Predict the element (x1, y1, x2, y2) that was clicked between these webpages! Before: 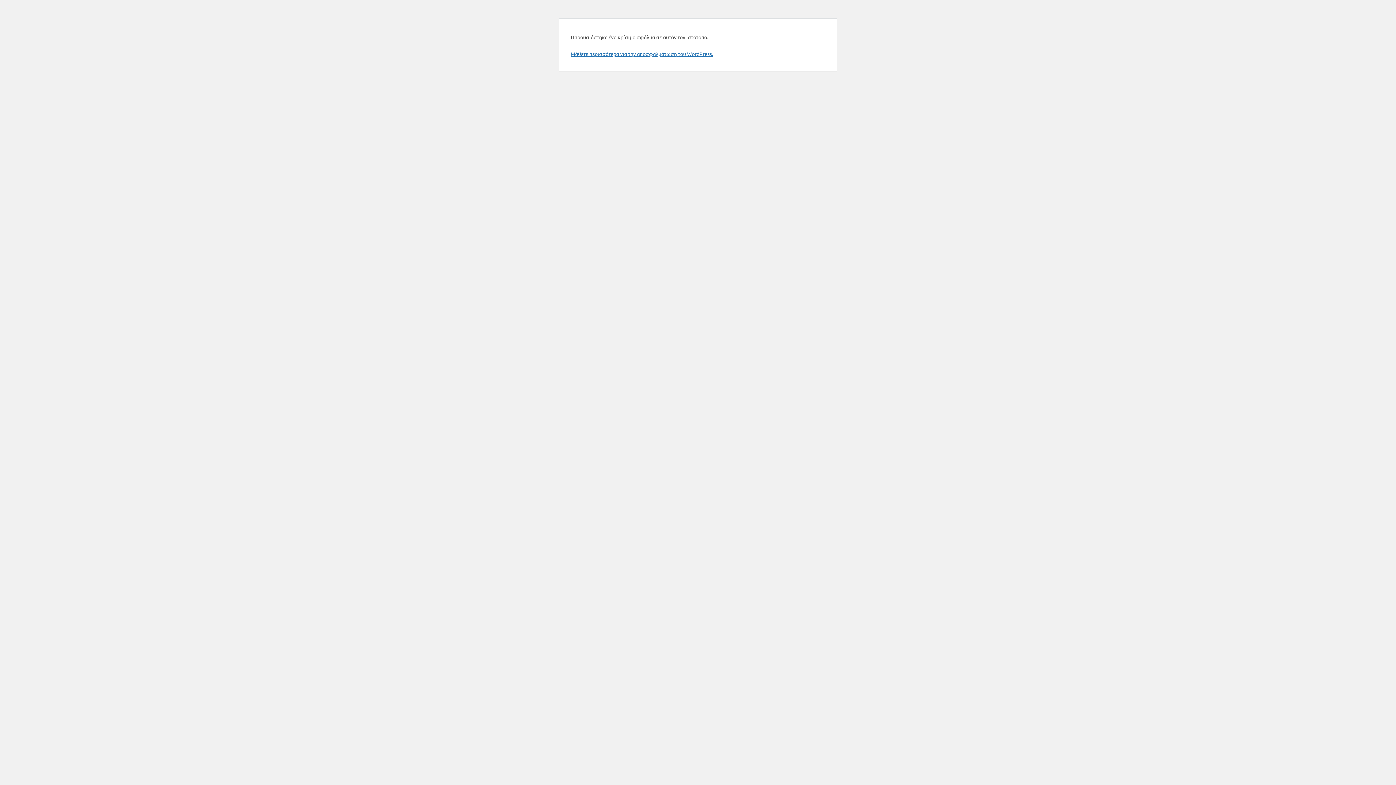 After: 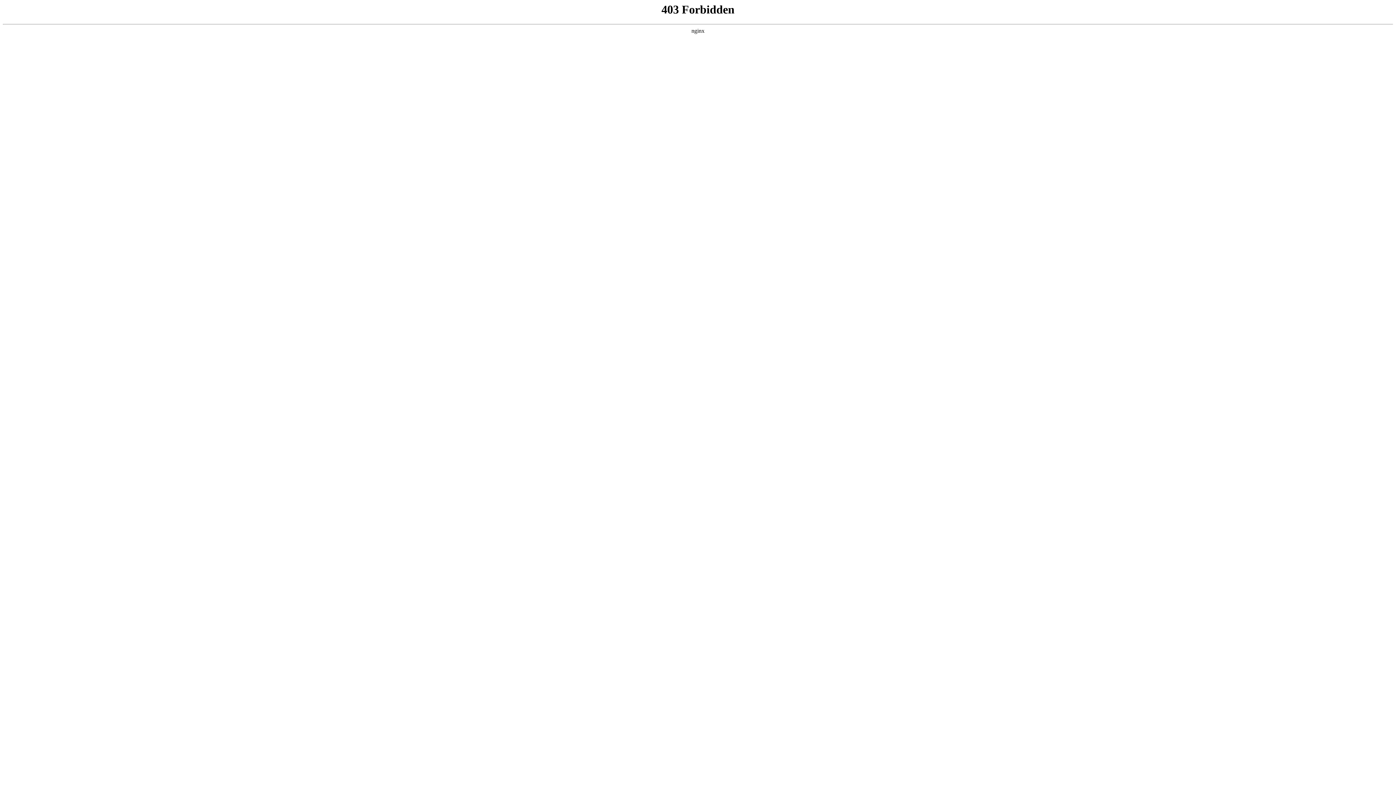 Action: label: Μάθετε περισσότερα για την αποσφαλμάτωση του WordPress. bbox: (570, 50, 713, 57)